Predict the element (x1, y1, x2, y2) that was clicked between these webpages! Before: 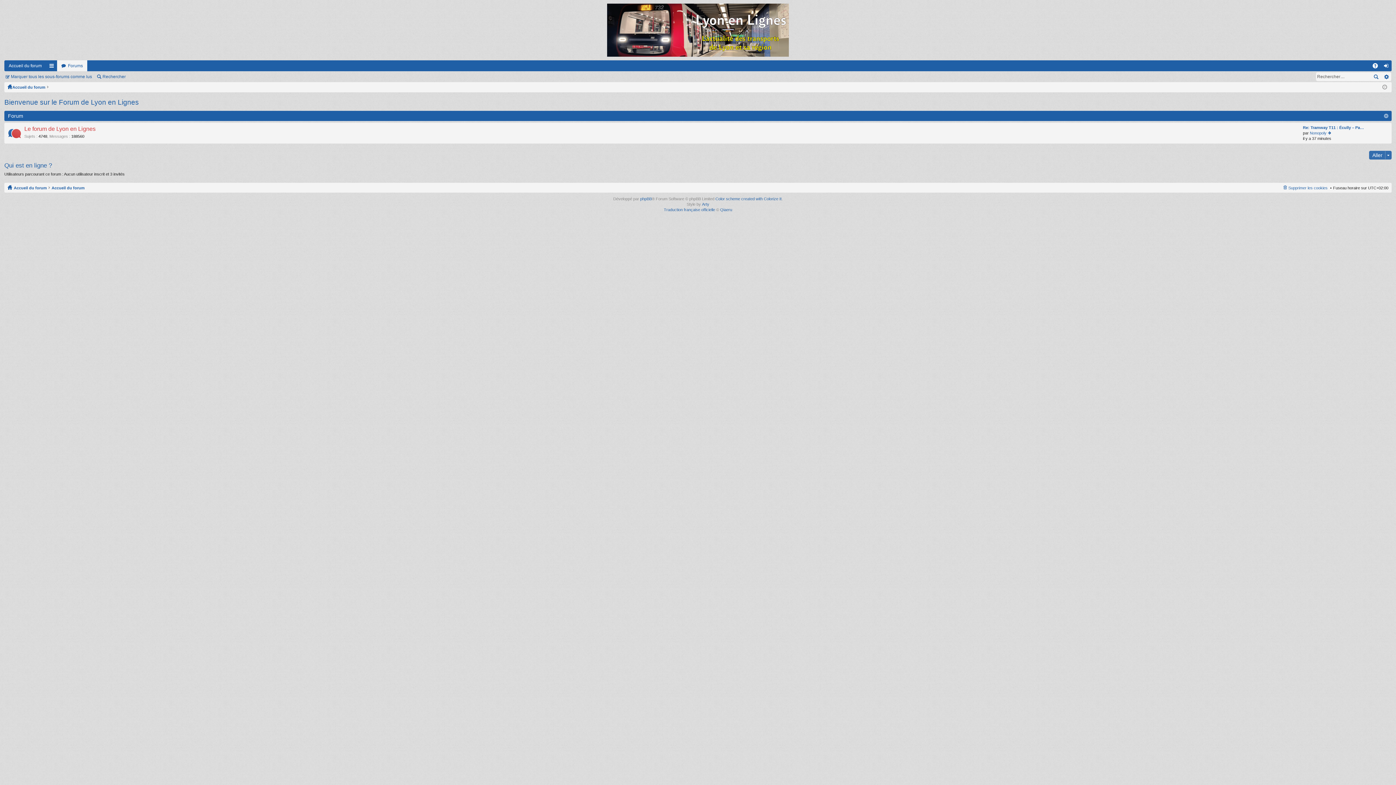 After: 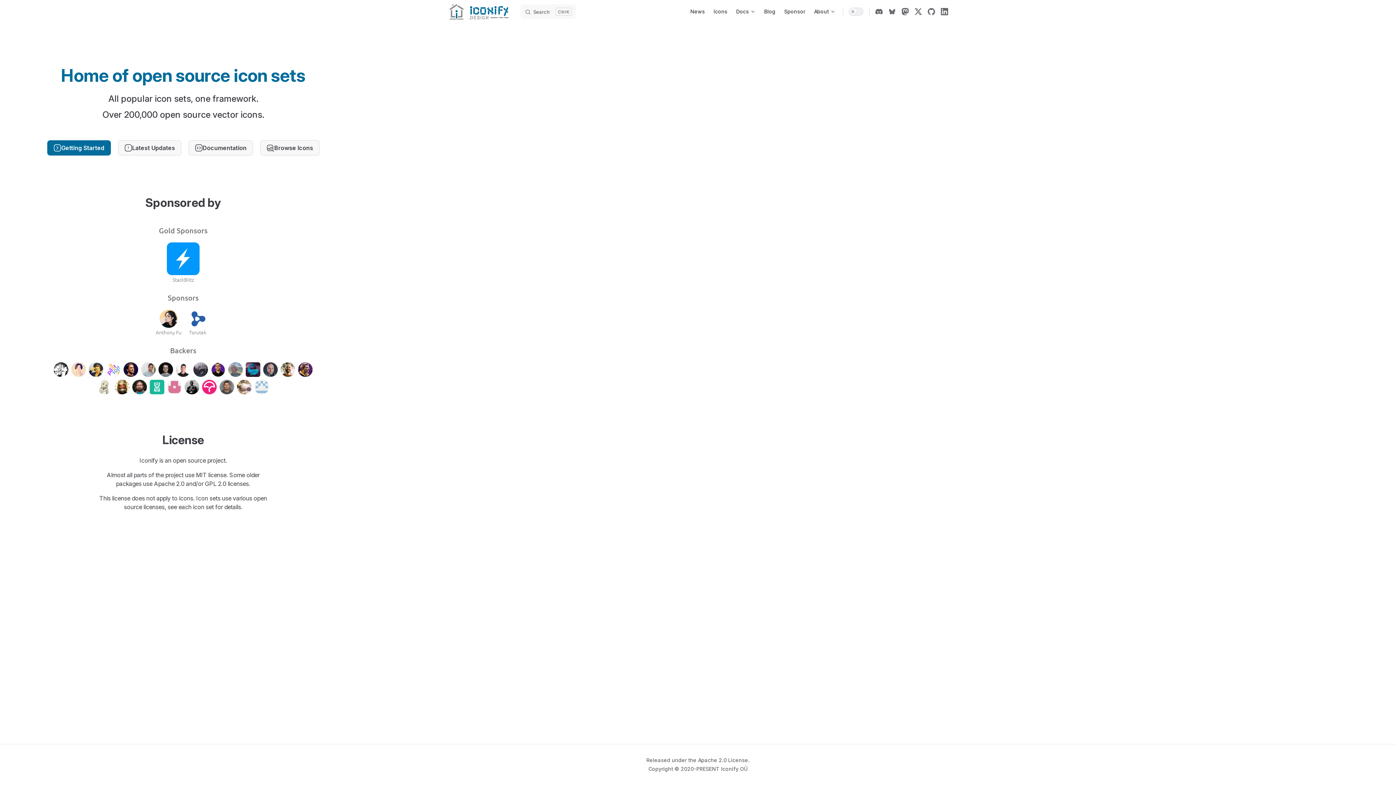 Action: label: Color scheme created with Colorize It bbox: (715, 196, 781, 200)